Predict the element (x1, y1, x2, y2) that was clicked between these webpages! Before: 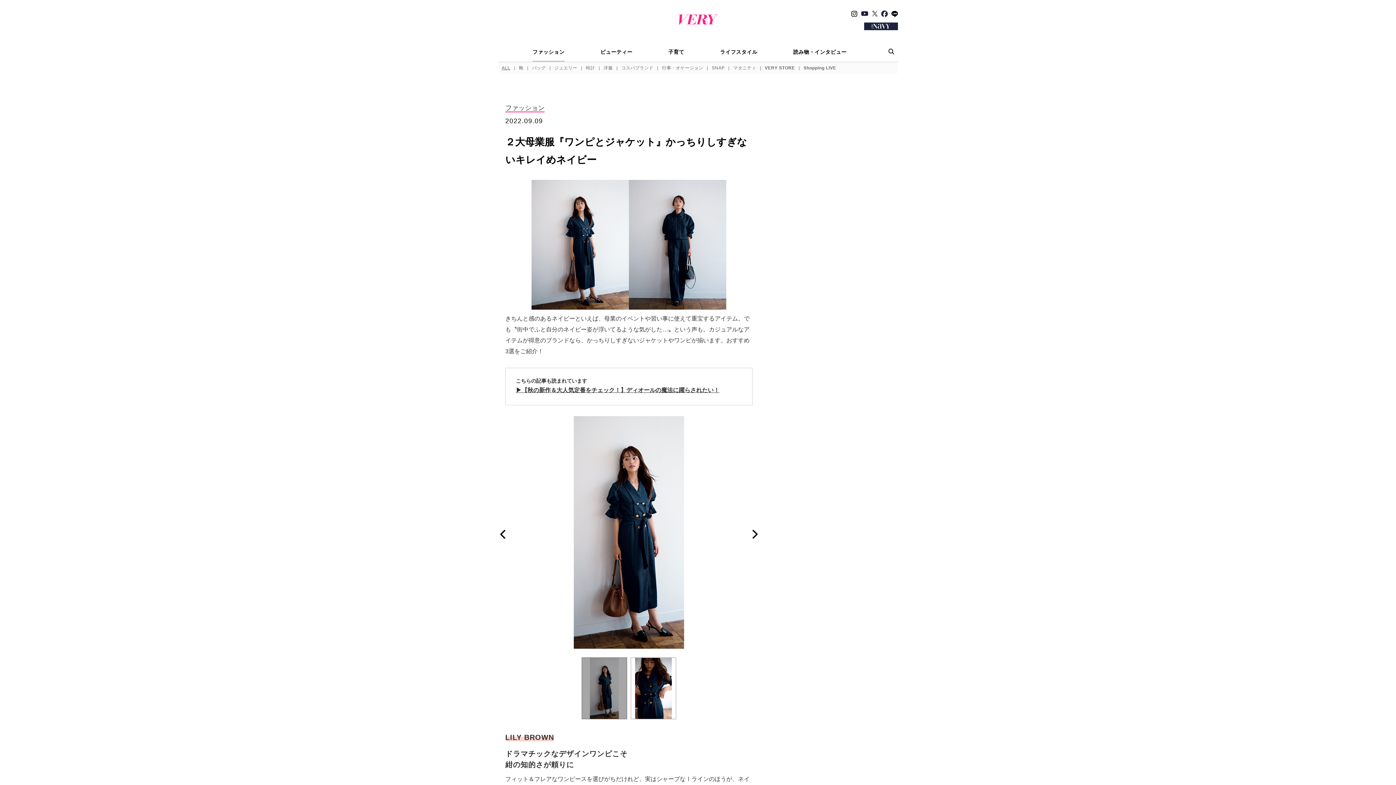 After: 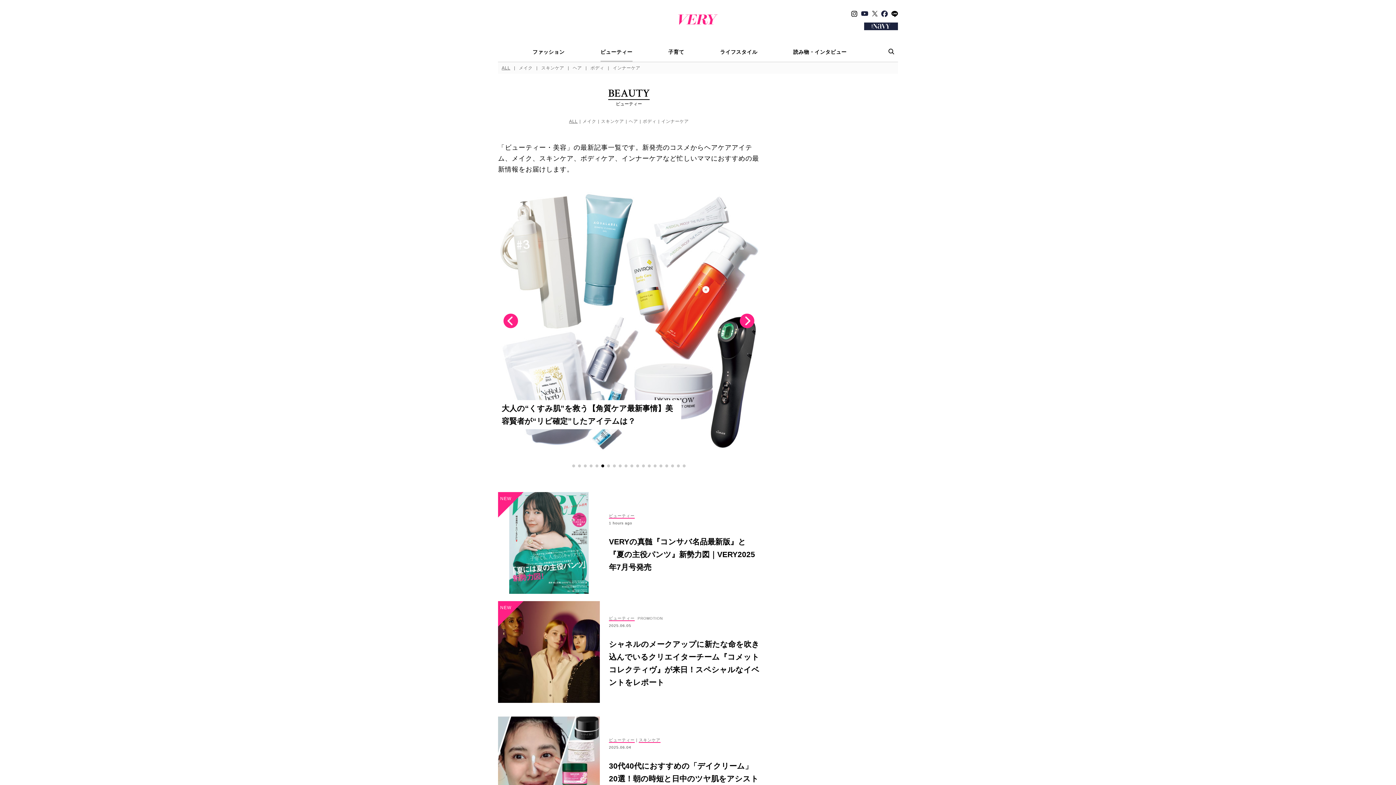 Action: bbox: (600, 49, 632, 54) label: ビューティー